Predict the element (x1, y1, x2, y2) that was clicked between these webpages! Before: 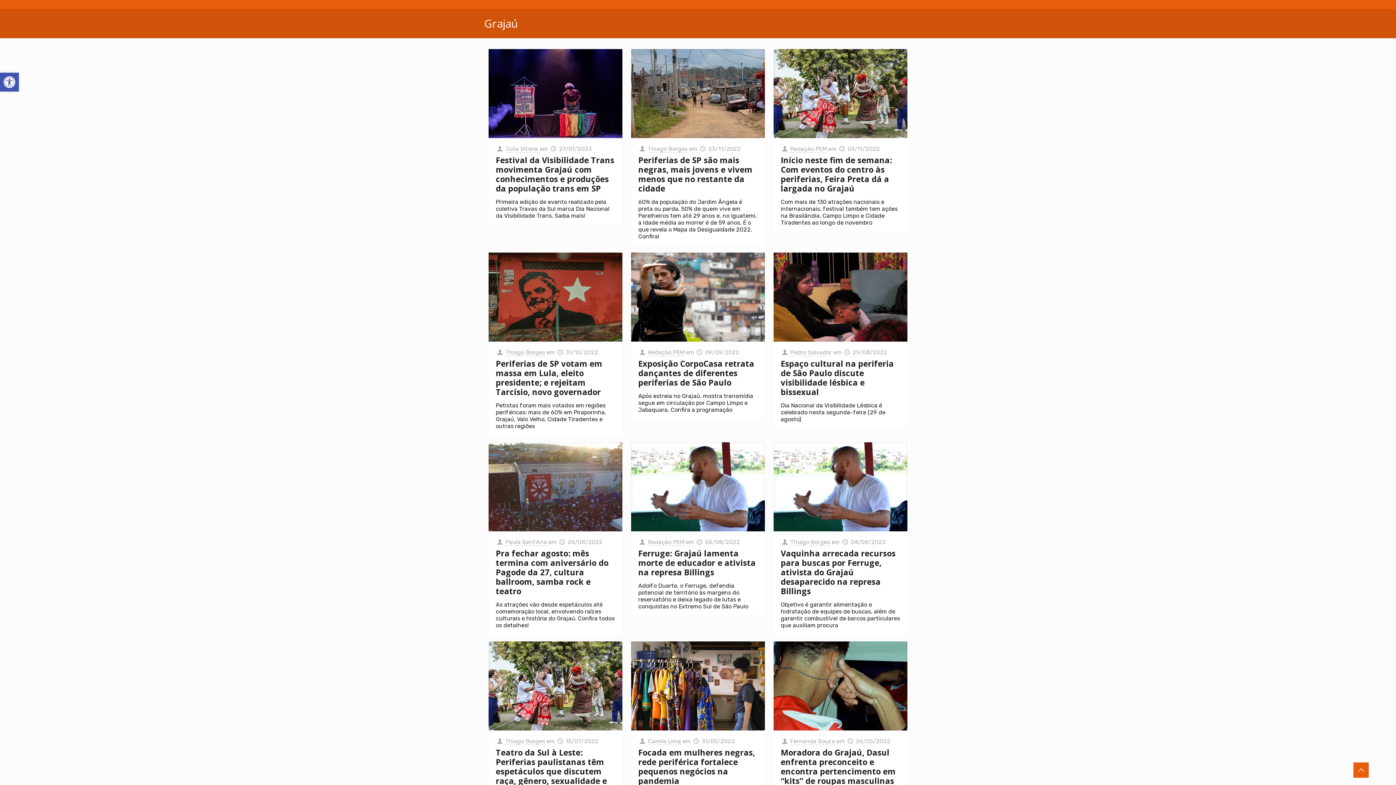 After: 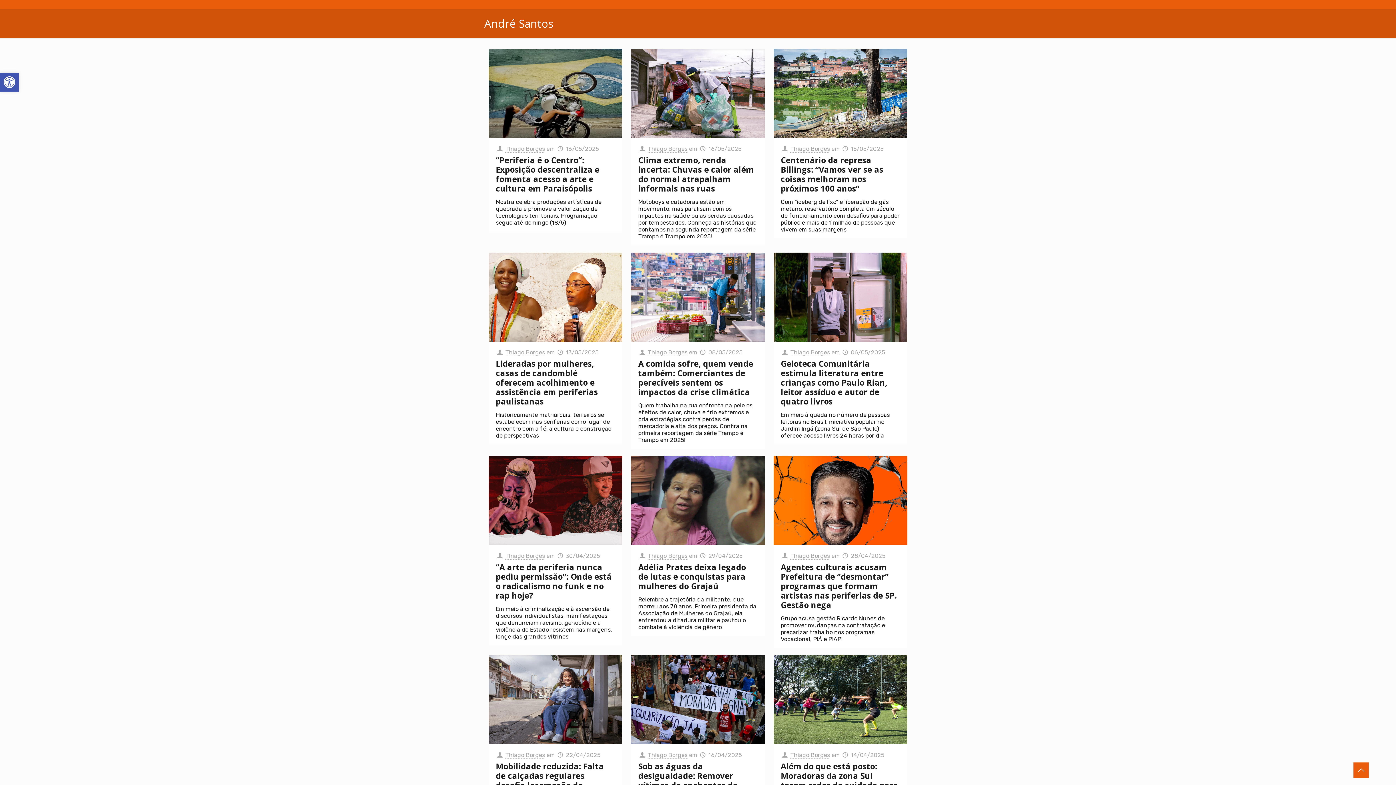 Action: label: Thiago Borges bbox: (505, 738, 545, 745)